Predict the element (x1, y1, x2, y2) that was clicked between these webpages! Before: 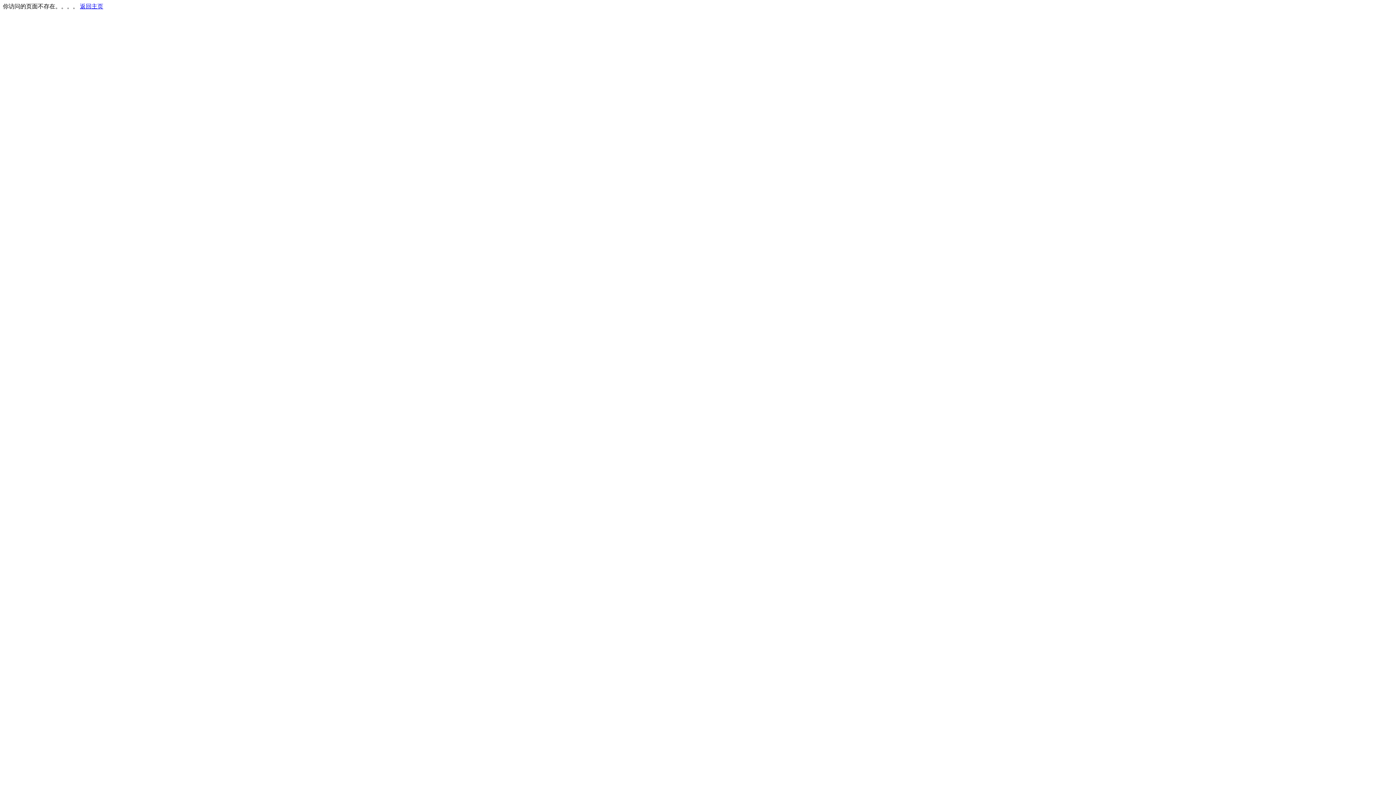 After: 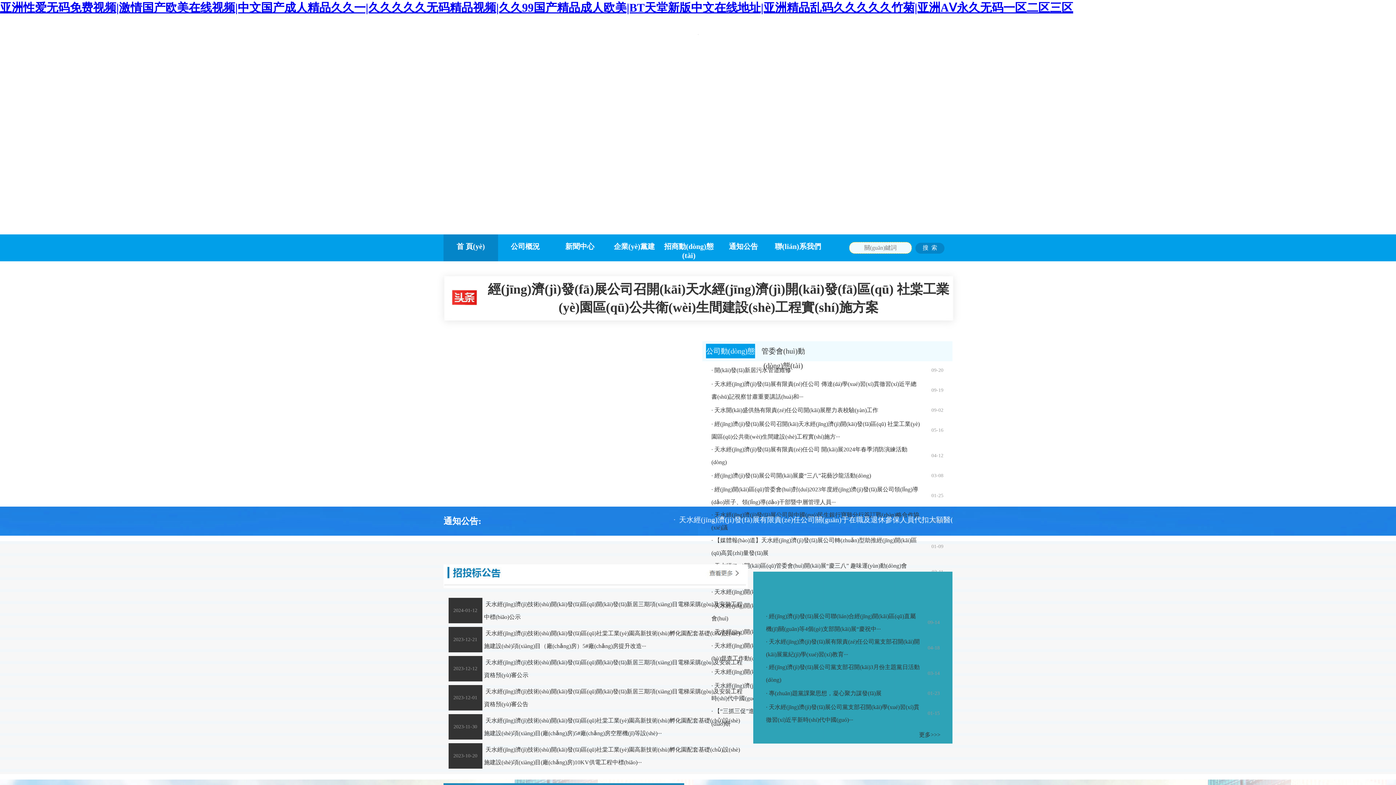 Action: bbox: (80, 3, 103, 9) label: 返回主页